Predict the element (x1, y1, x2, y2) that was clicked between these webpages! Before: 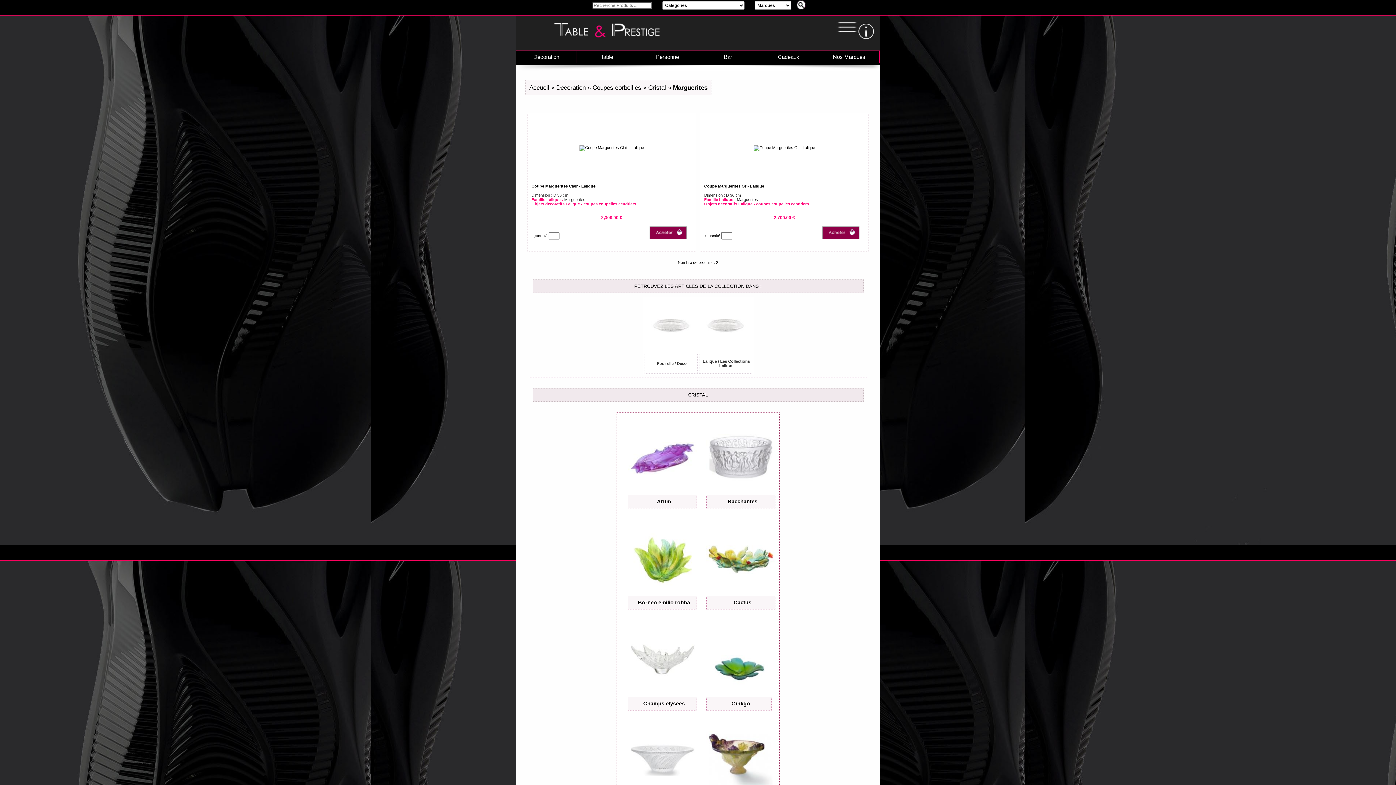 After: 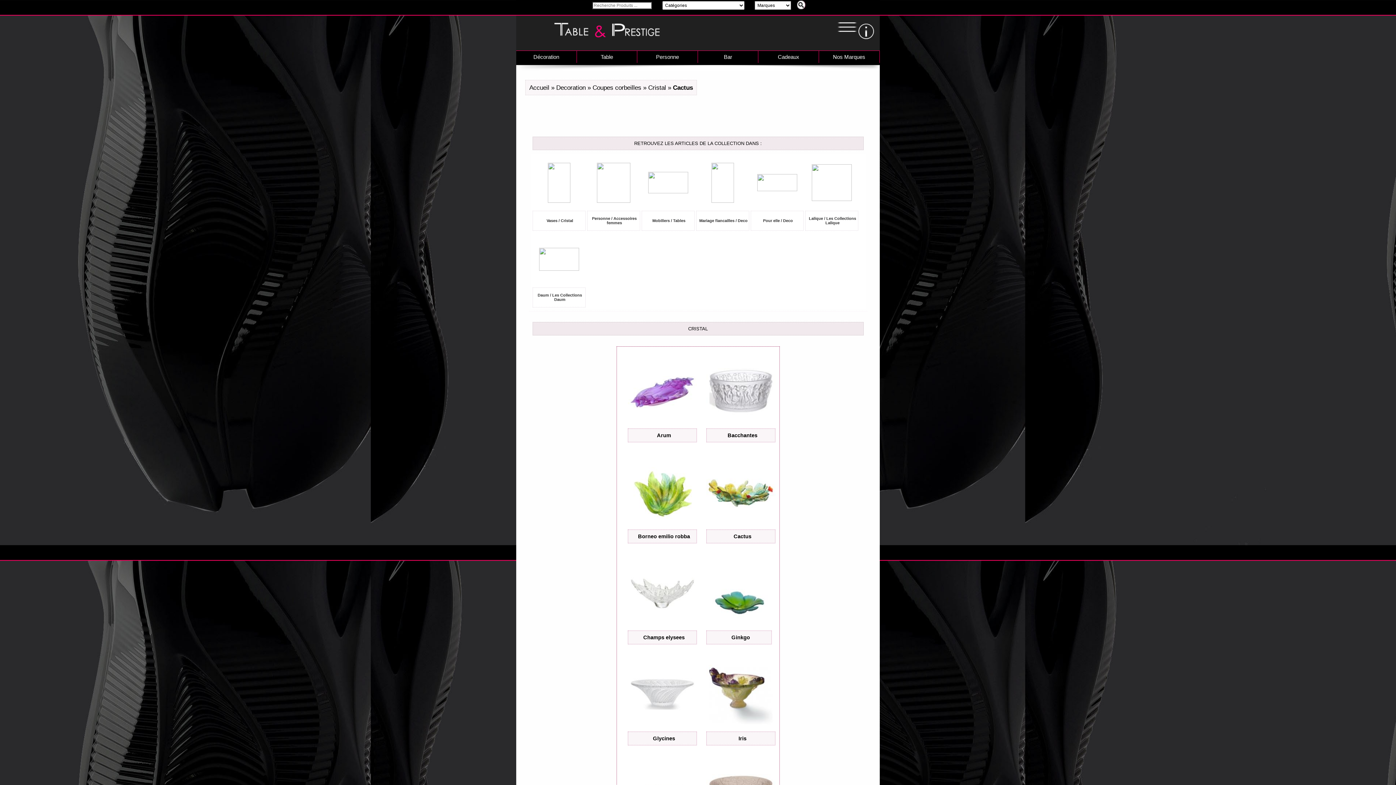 Action: bbox: (706, 570, 775, 575) label: 
